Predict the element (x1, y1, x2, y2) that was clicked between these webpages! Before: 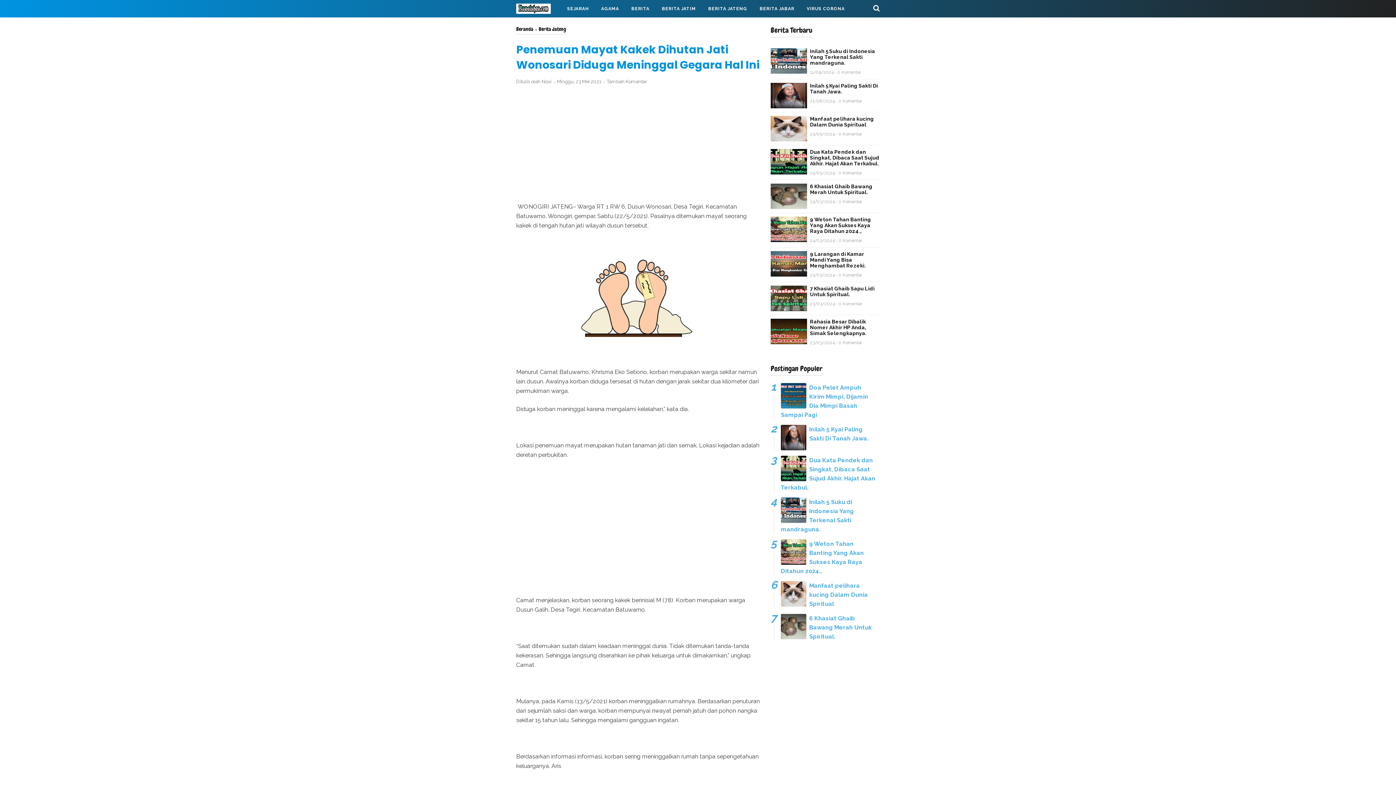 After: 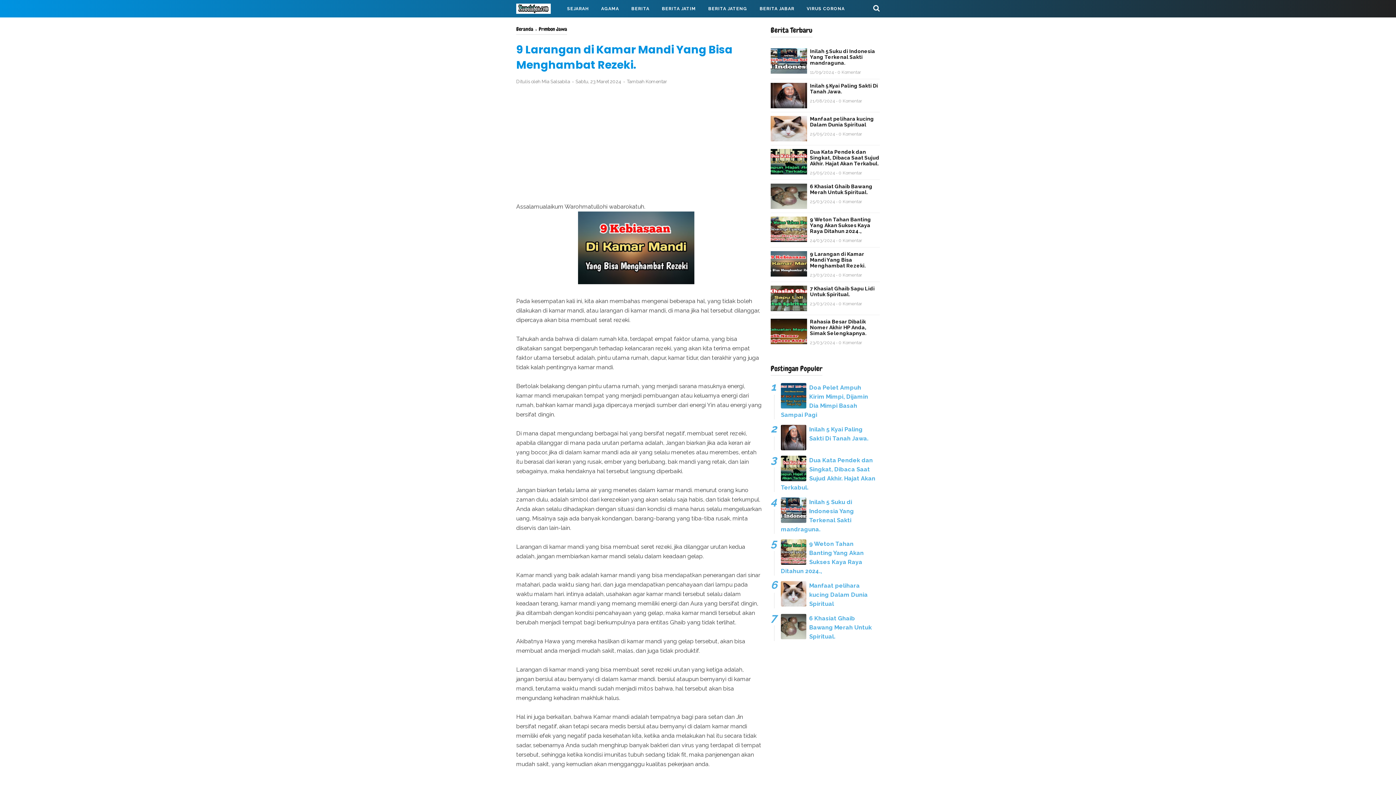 Action: bbox: (770, 251, 880, 268) label: 9 Larangan di Kamar Mandi Yang Bisa Menghambat Rezeki.